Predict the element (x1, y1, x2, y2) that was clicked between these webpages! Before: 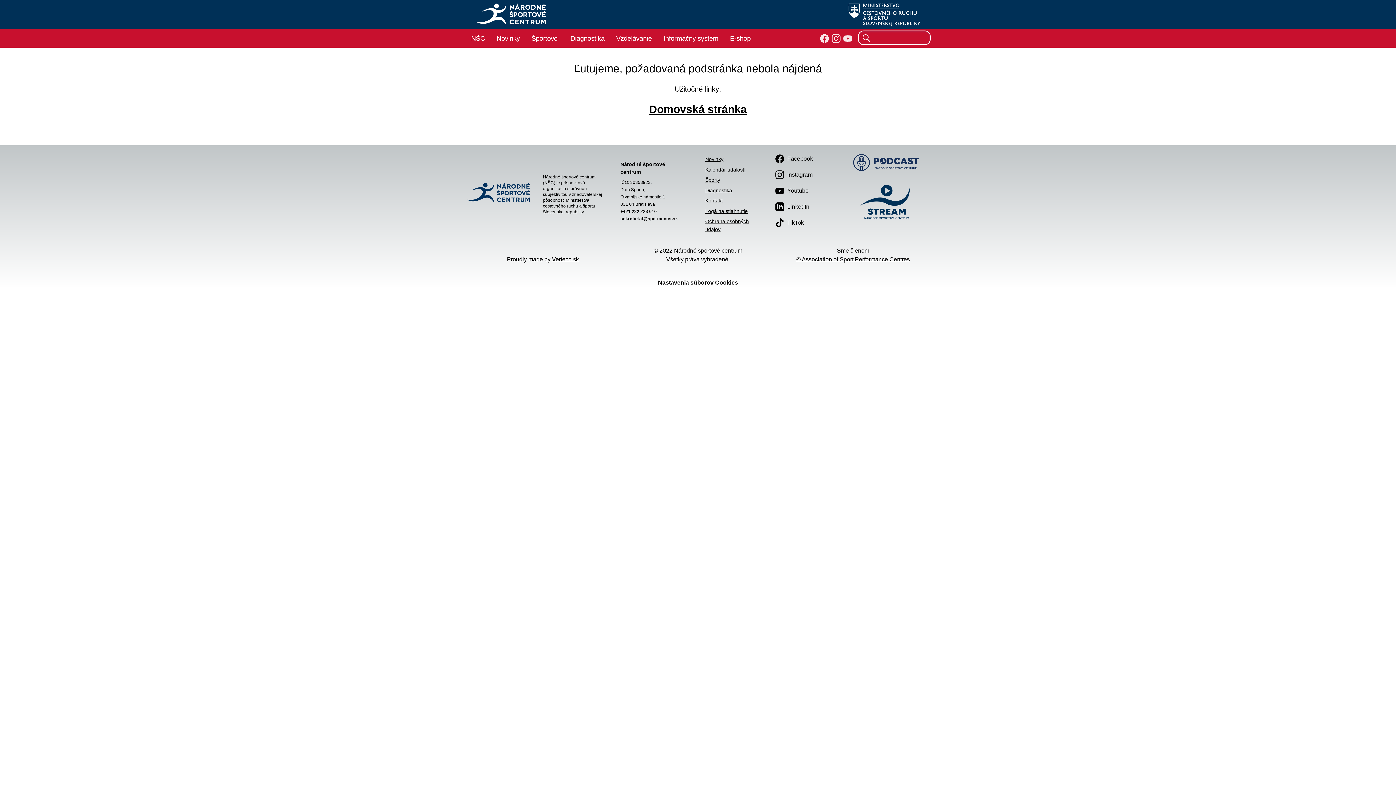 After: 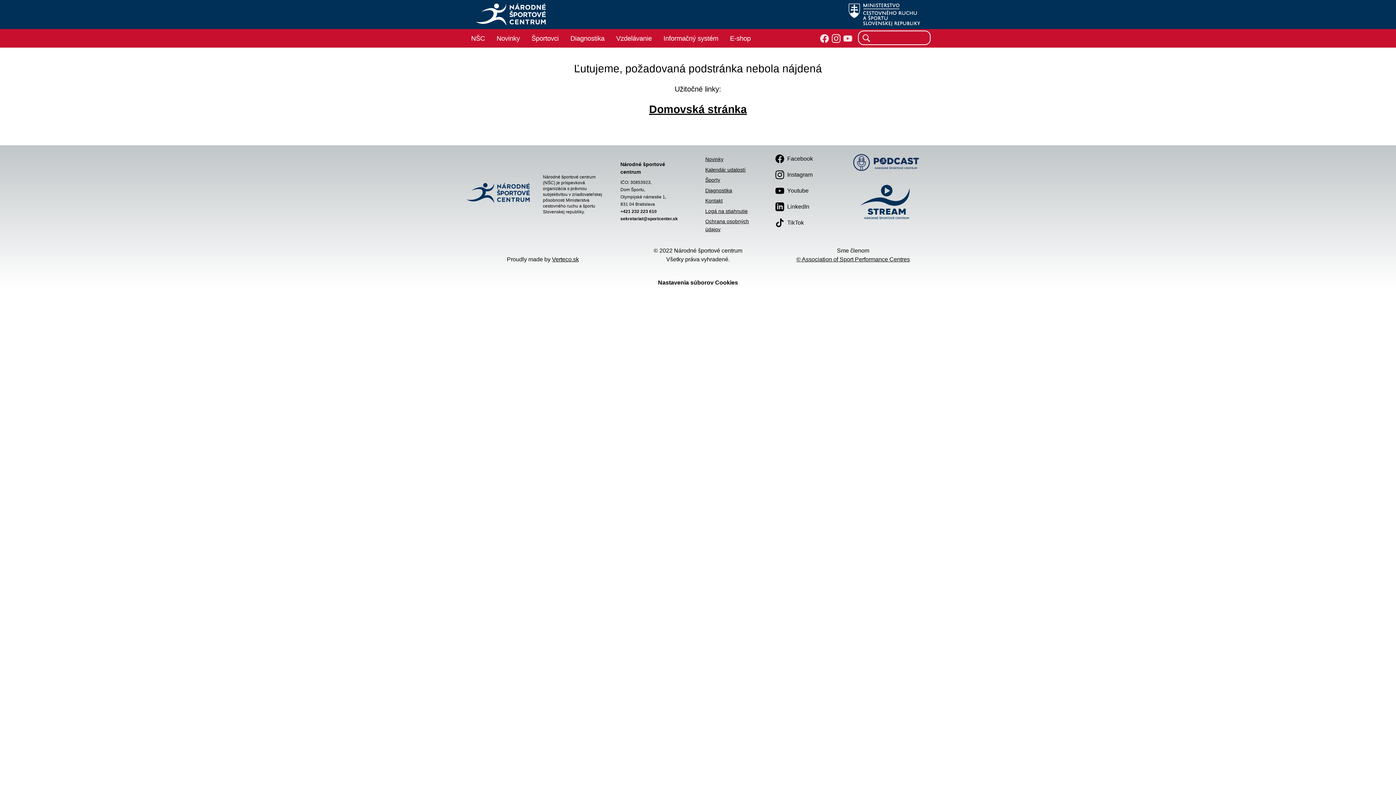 Action: bbox: (620, 216, 678, 221) label: sekretariat@sportcenter.sk